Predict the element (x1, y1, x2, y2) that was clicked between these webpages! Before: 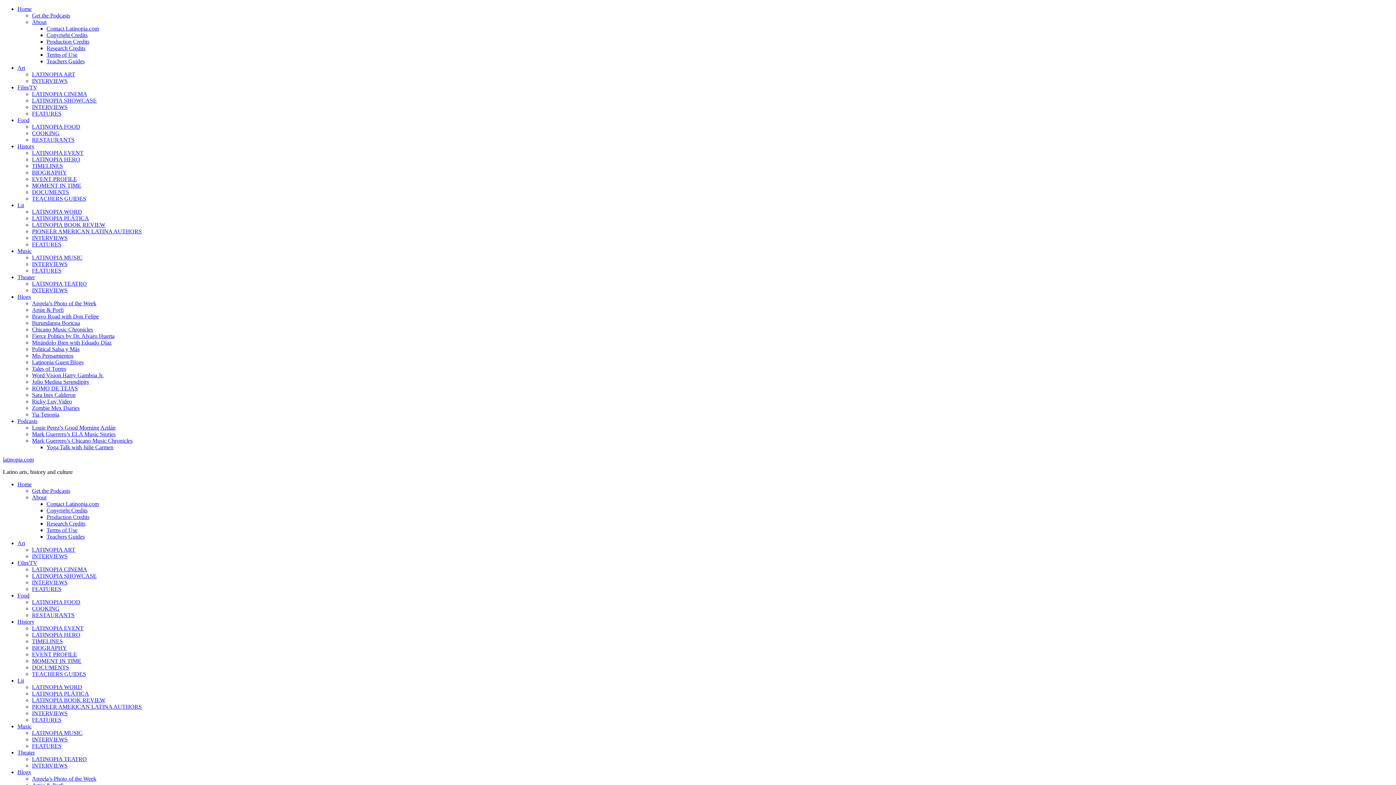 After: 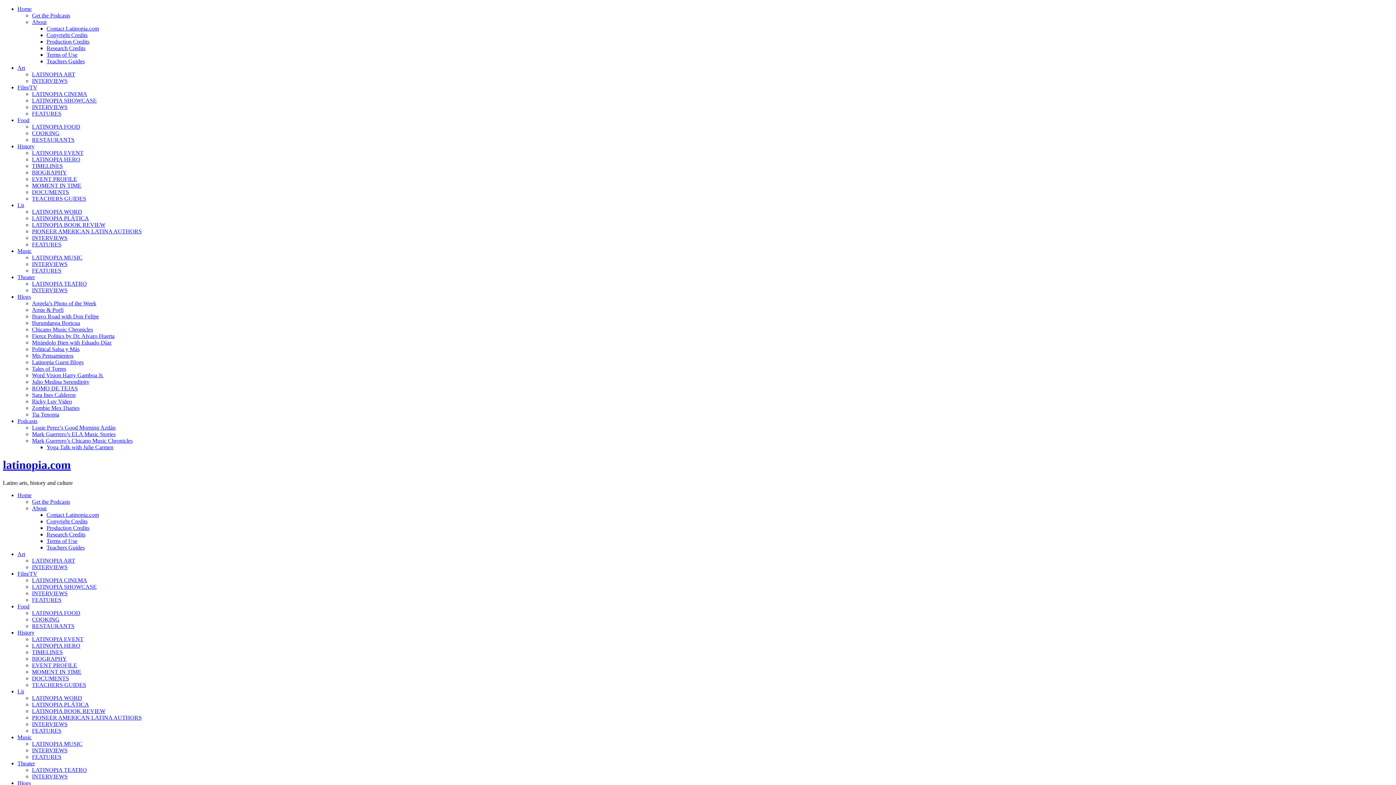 Action: bbox: (2, 456, 33, 462) label: latinopia.com